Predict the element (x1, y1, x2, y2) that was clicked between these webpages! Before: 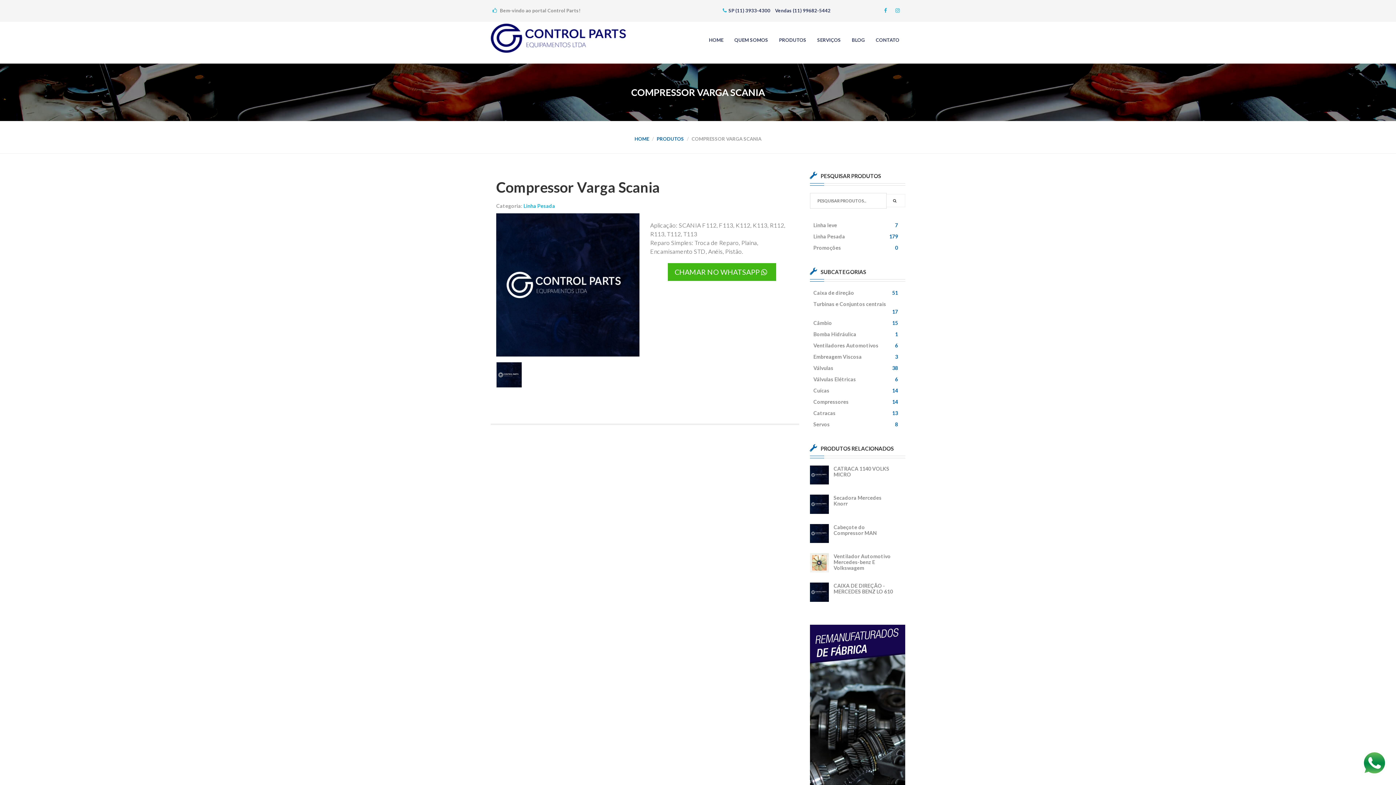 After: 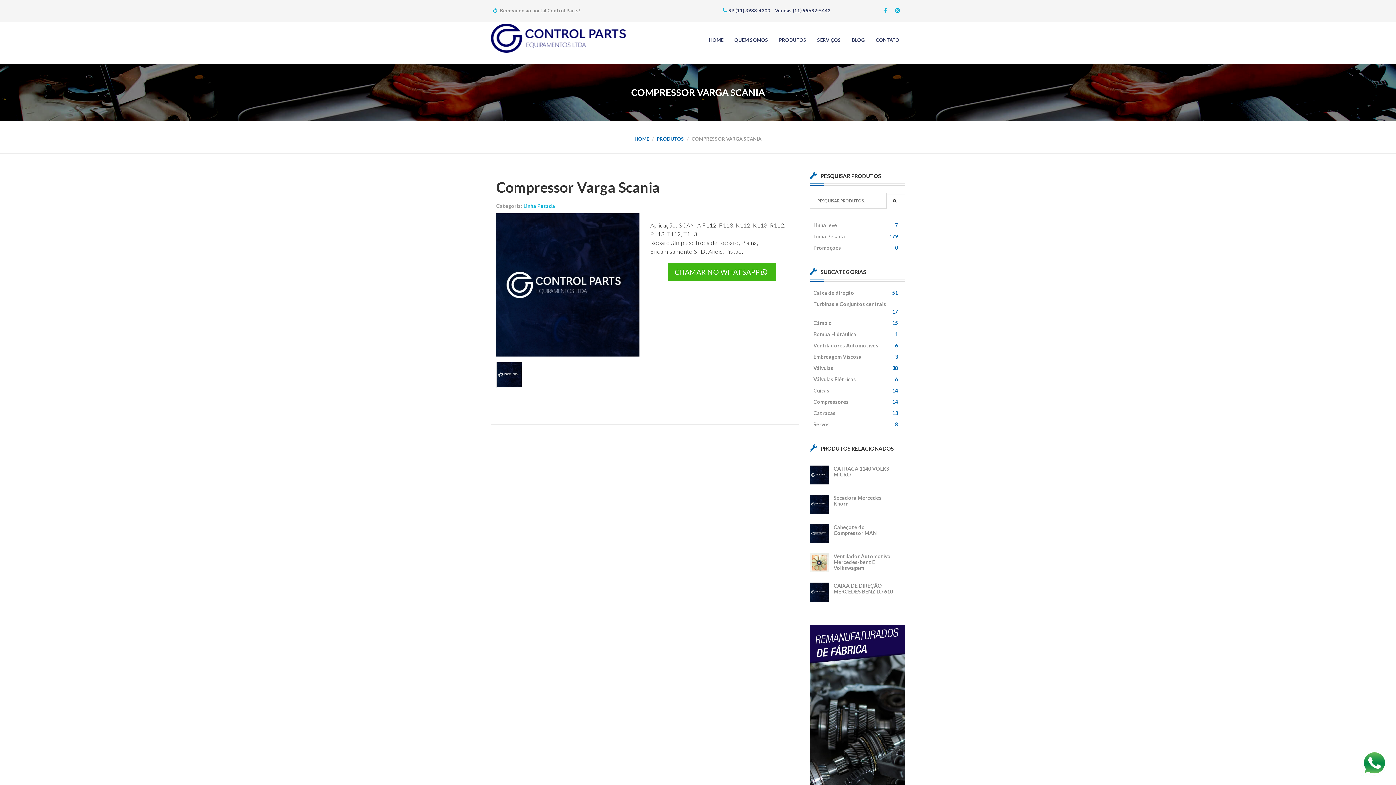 Action: bbox: (893, 7, 901, 13)